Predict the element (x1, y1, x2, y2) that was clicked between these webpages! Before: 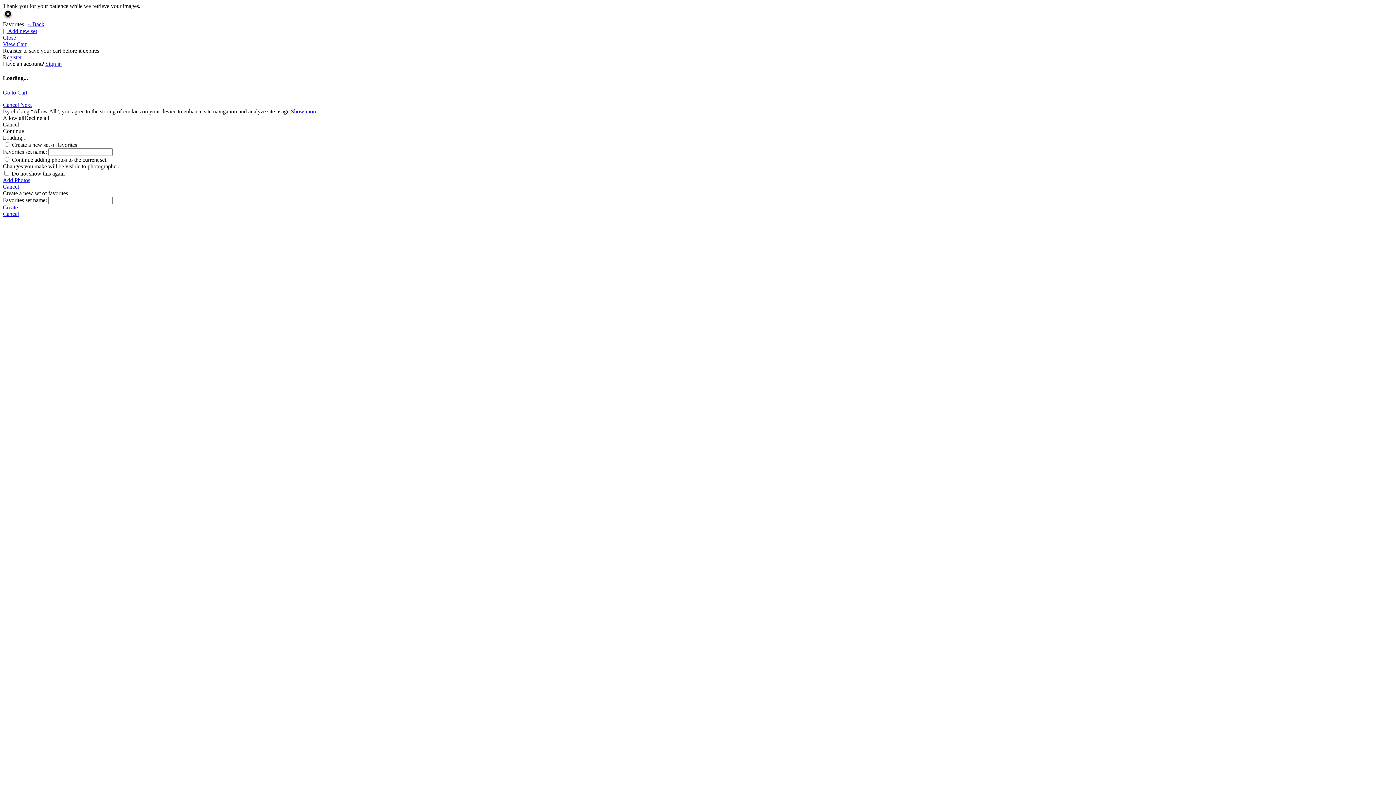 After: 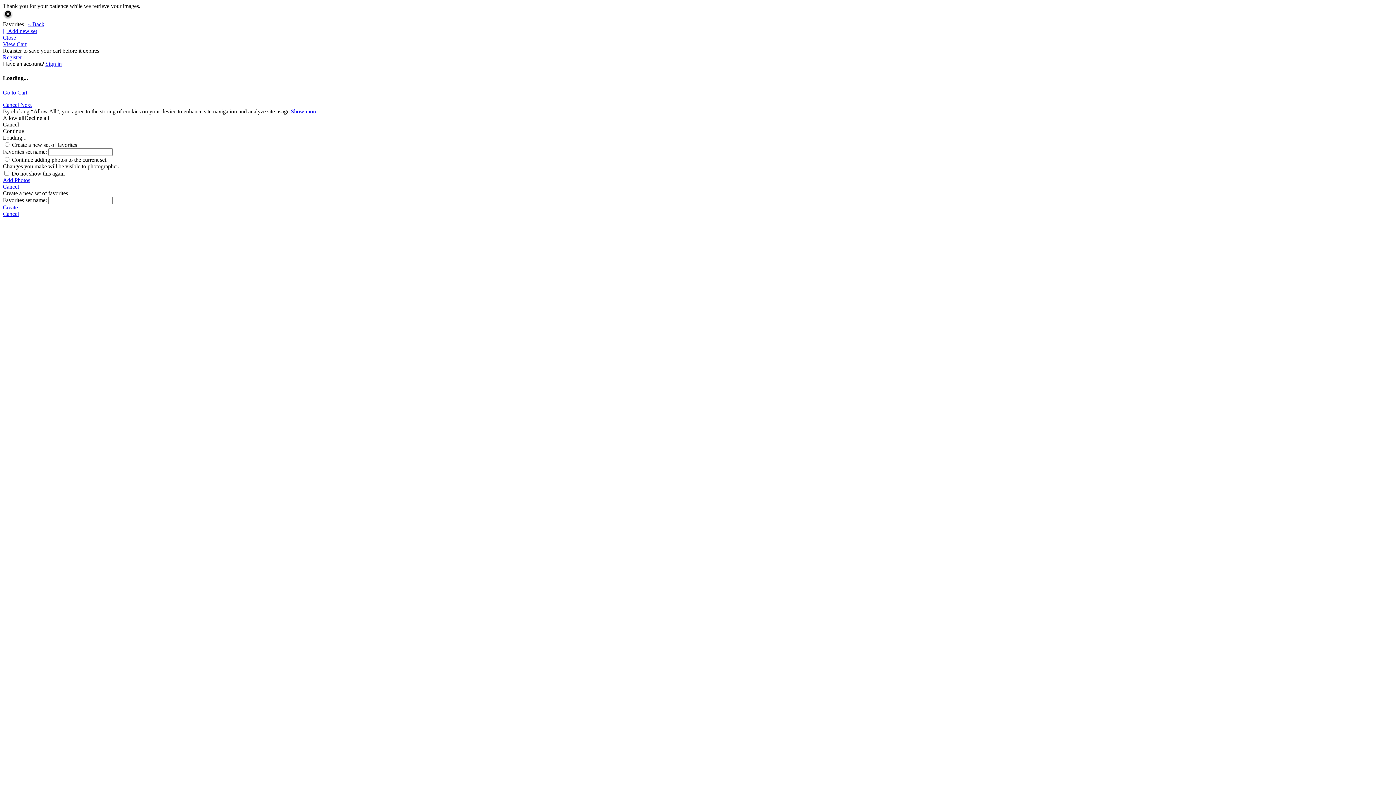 Action: bbox: (28, 21, 44, 27) label: « Back